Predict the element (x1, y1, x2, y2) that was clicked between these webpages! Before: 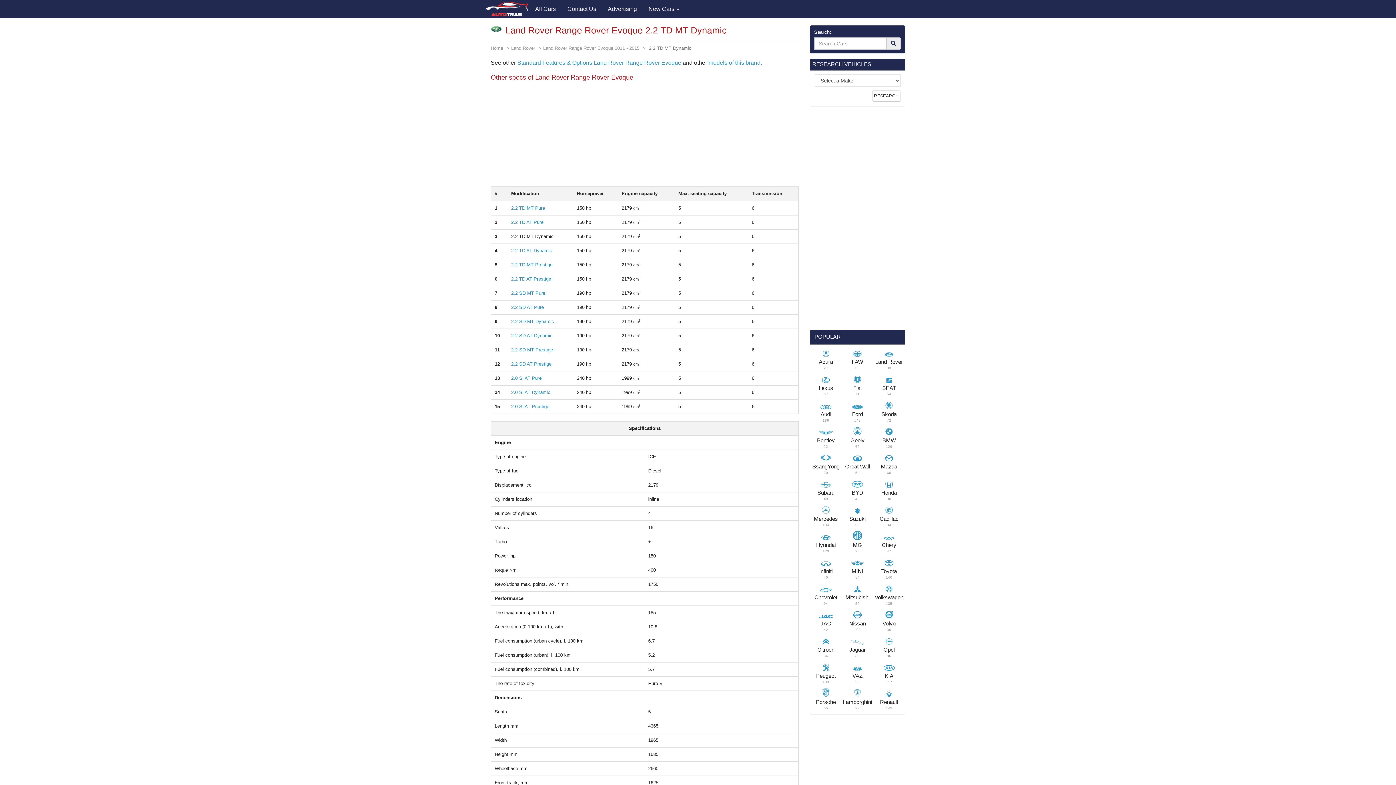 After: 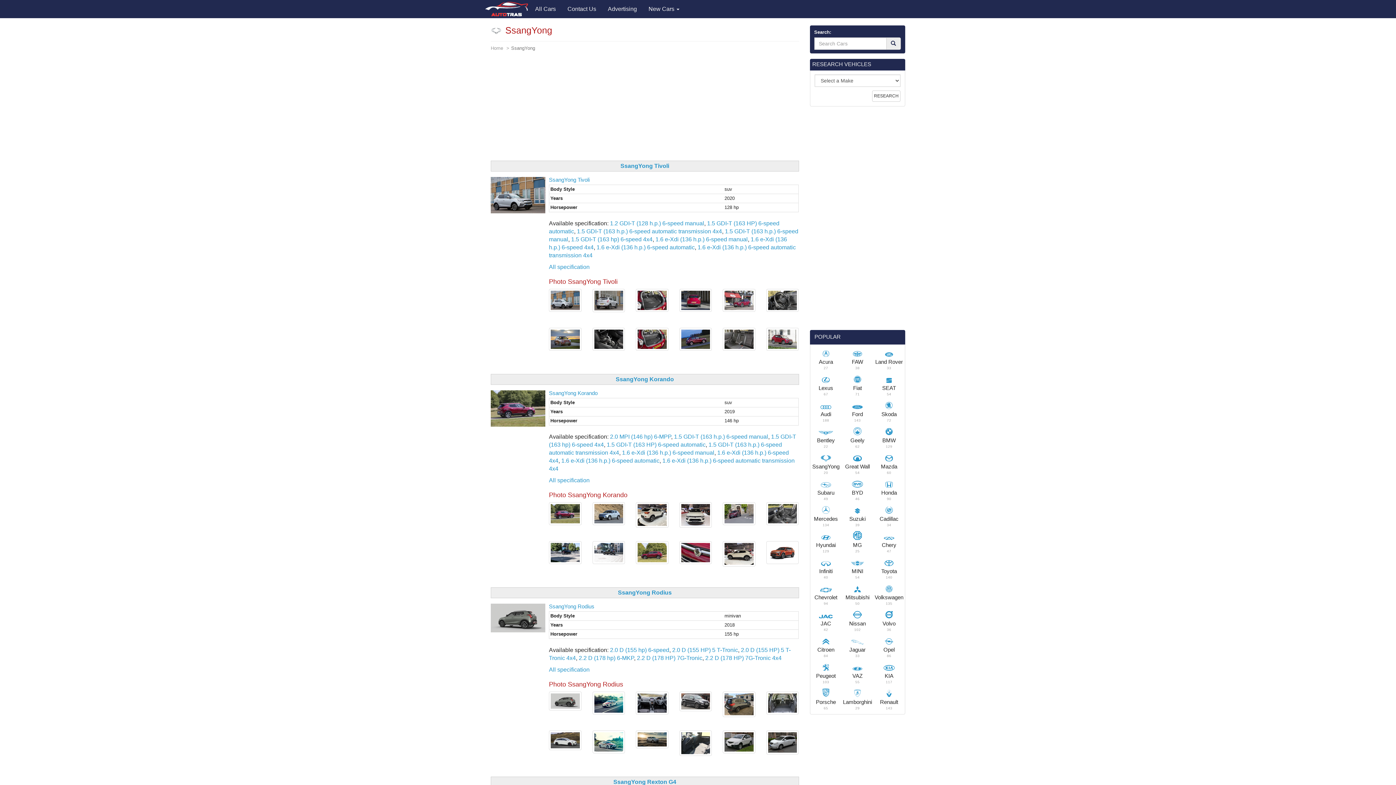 Action: bbox: (818, 456, 833, 462)